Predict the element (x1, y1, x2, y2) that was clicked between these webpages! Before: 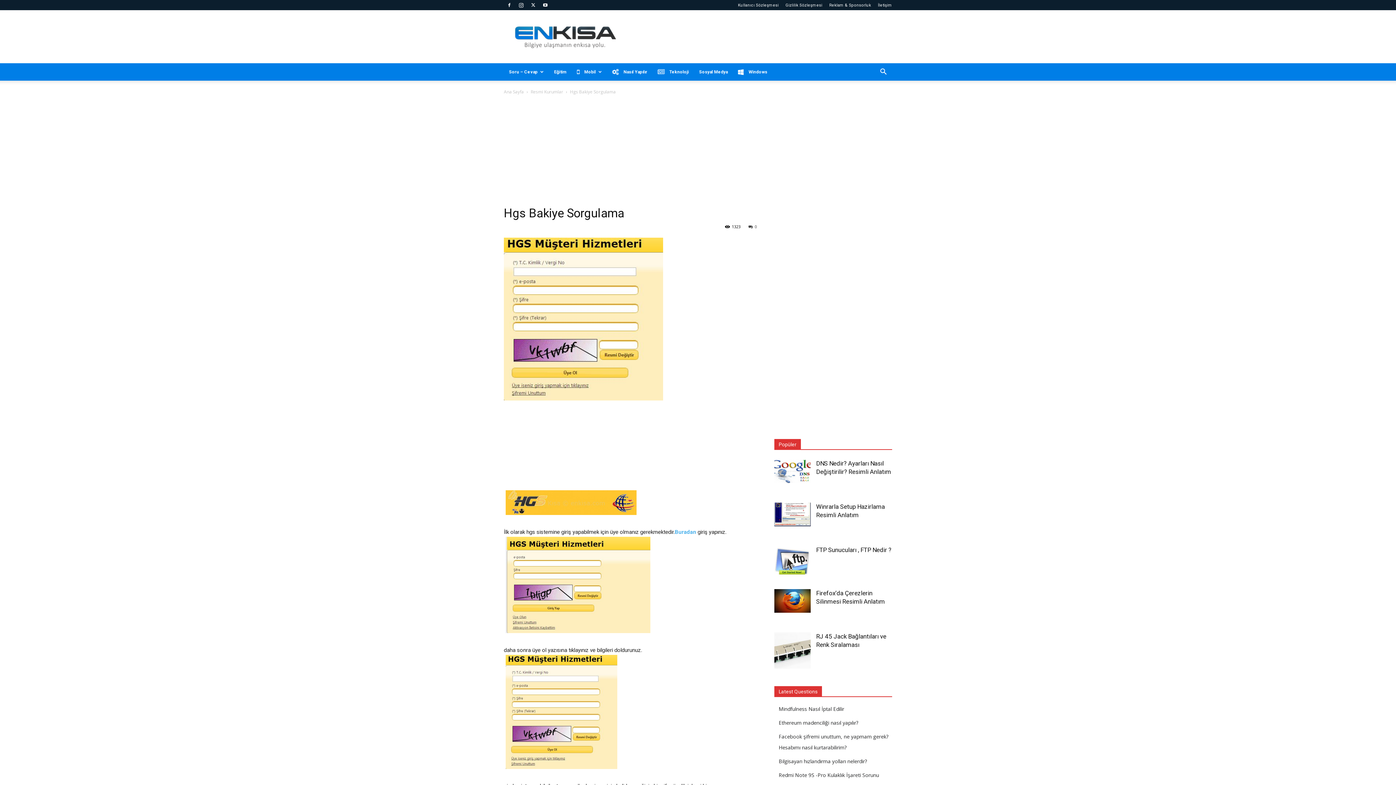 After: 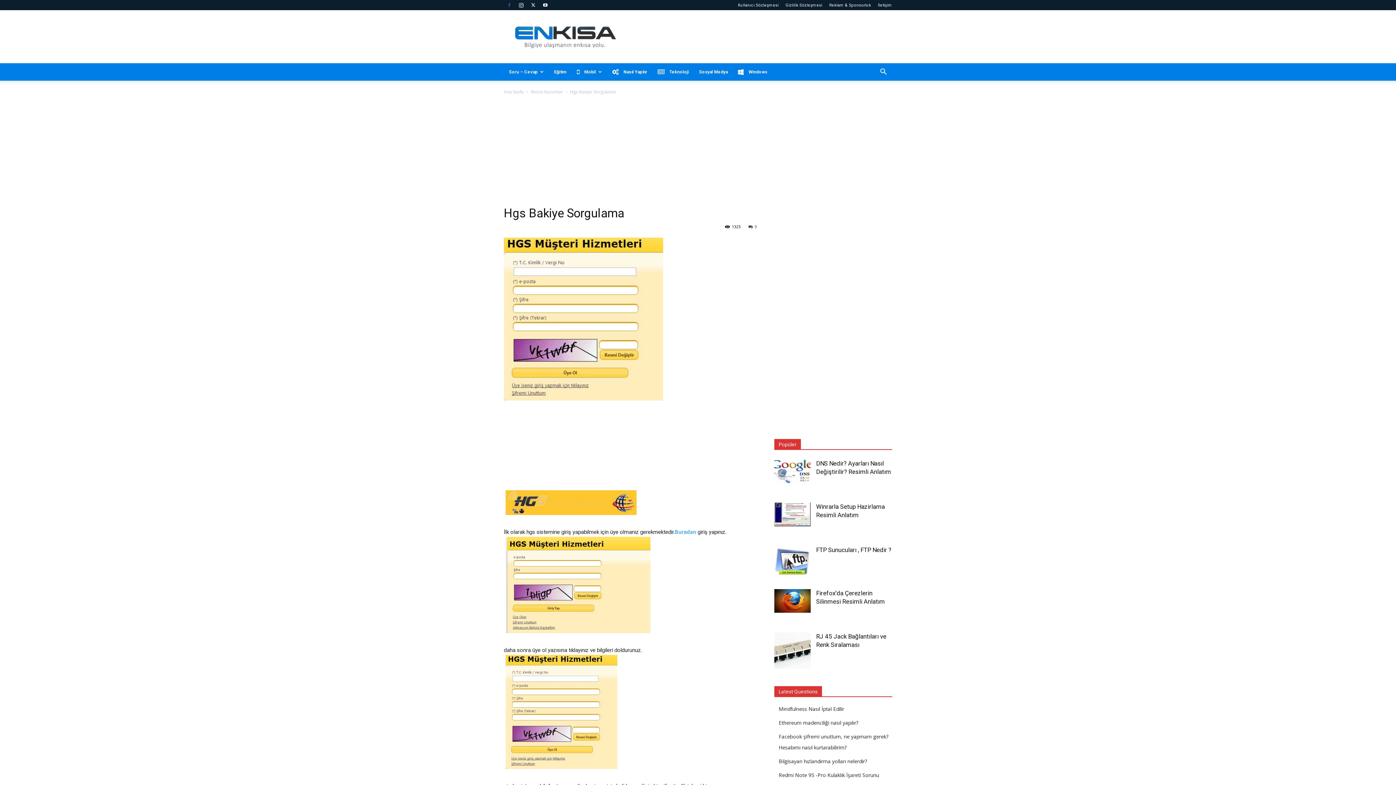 Action: bbox: (504, 0, 514, 10)